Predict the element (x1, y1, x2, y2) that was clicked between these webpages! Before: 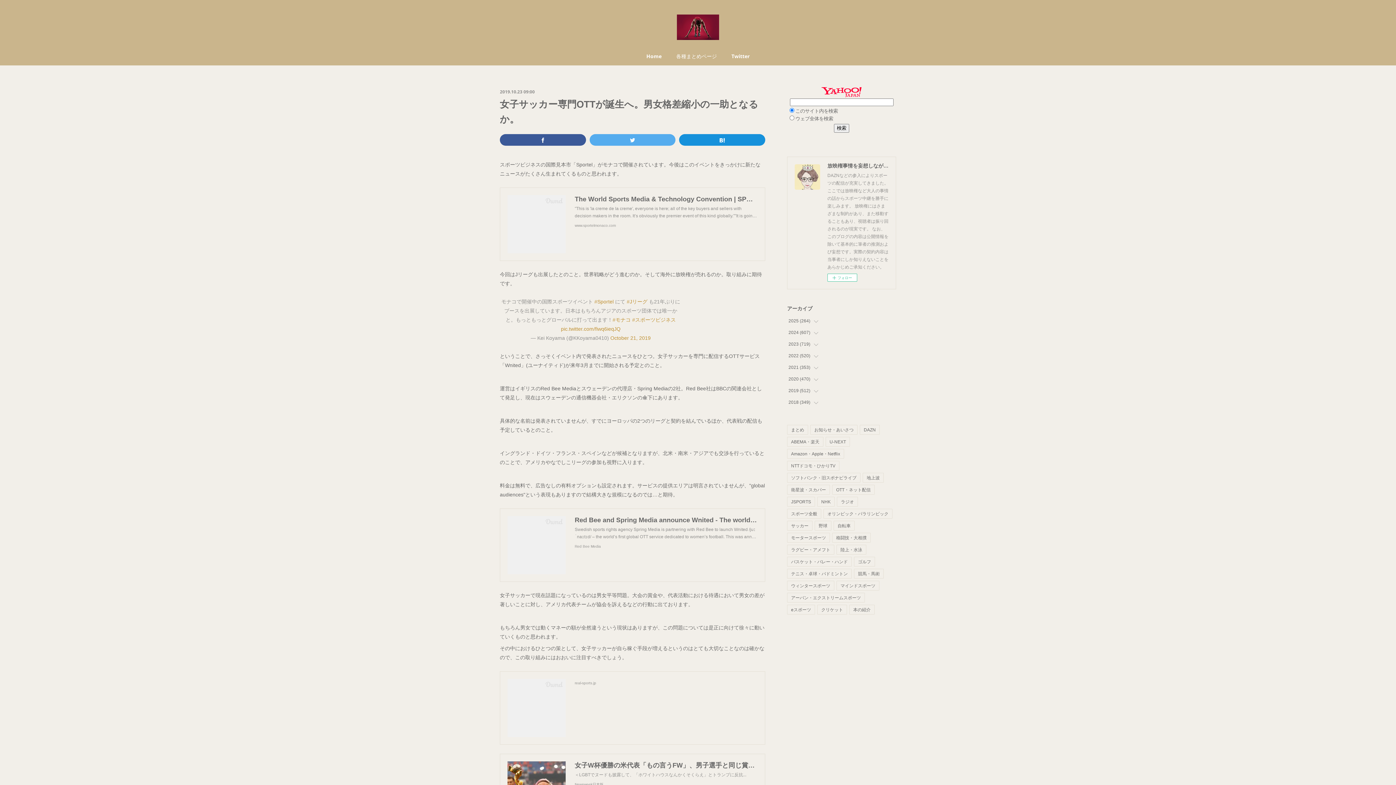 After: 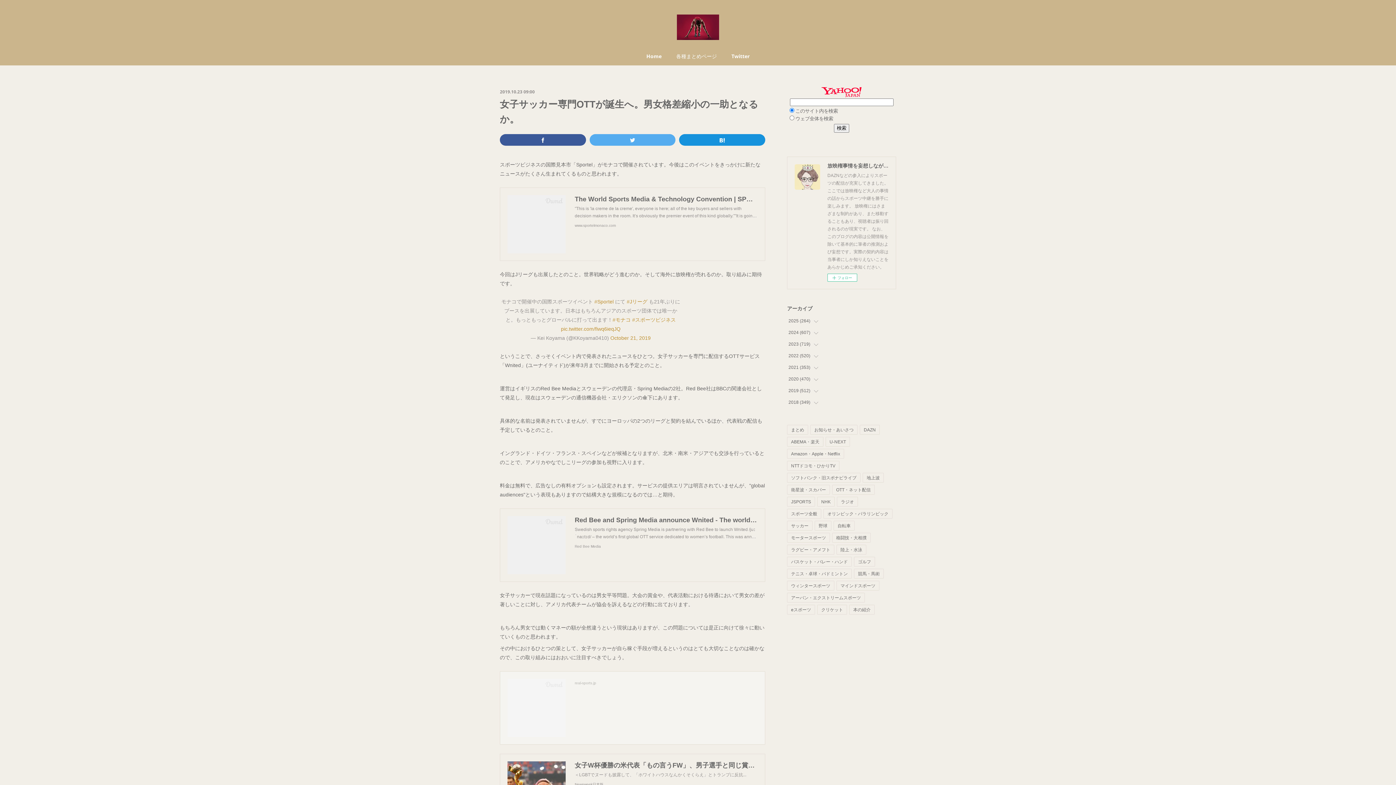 Action: label: real-sports.jp bbox: (500, 672, 765, 744)